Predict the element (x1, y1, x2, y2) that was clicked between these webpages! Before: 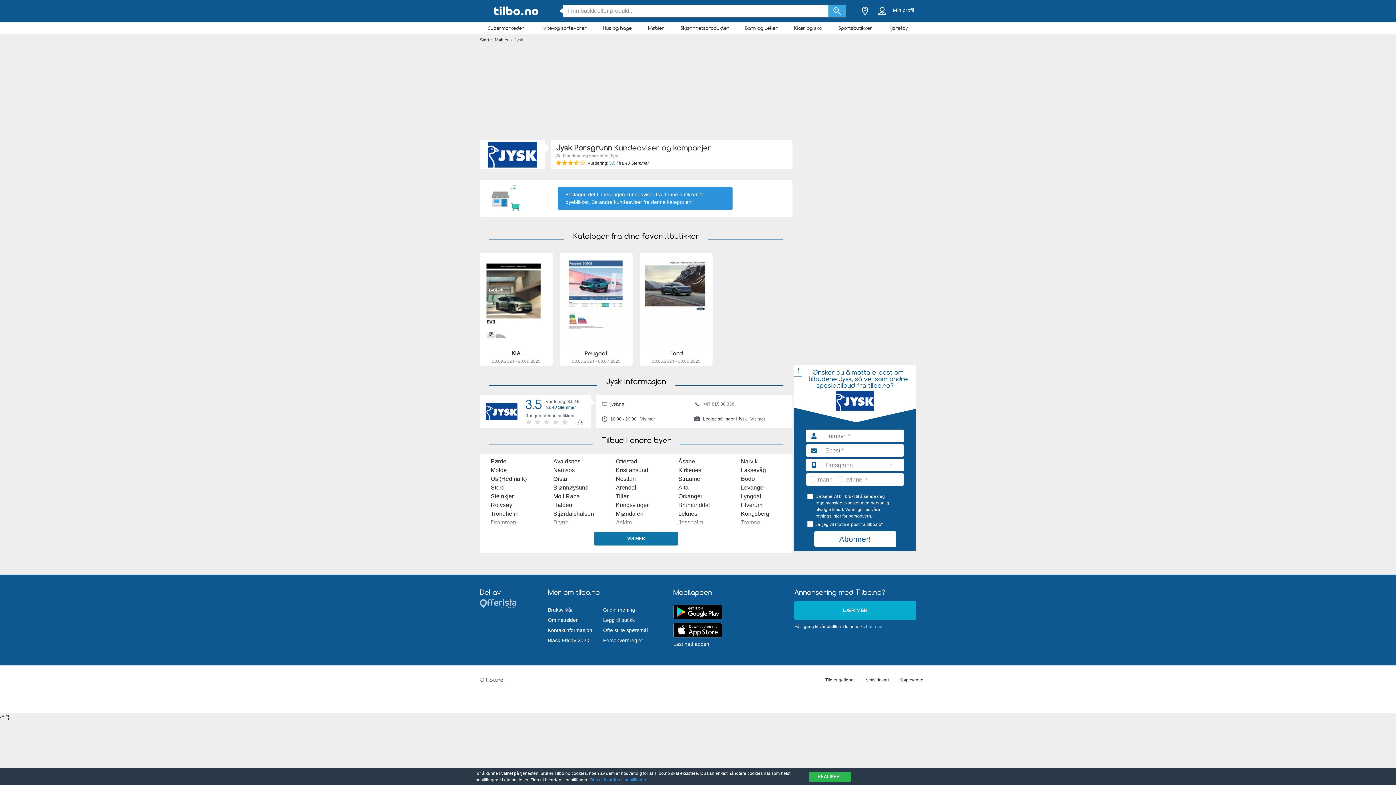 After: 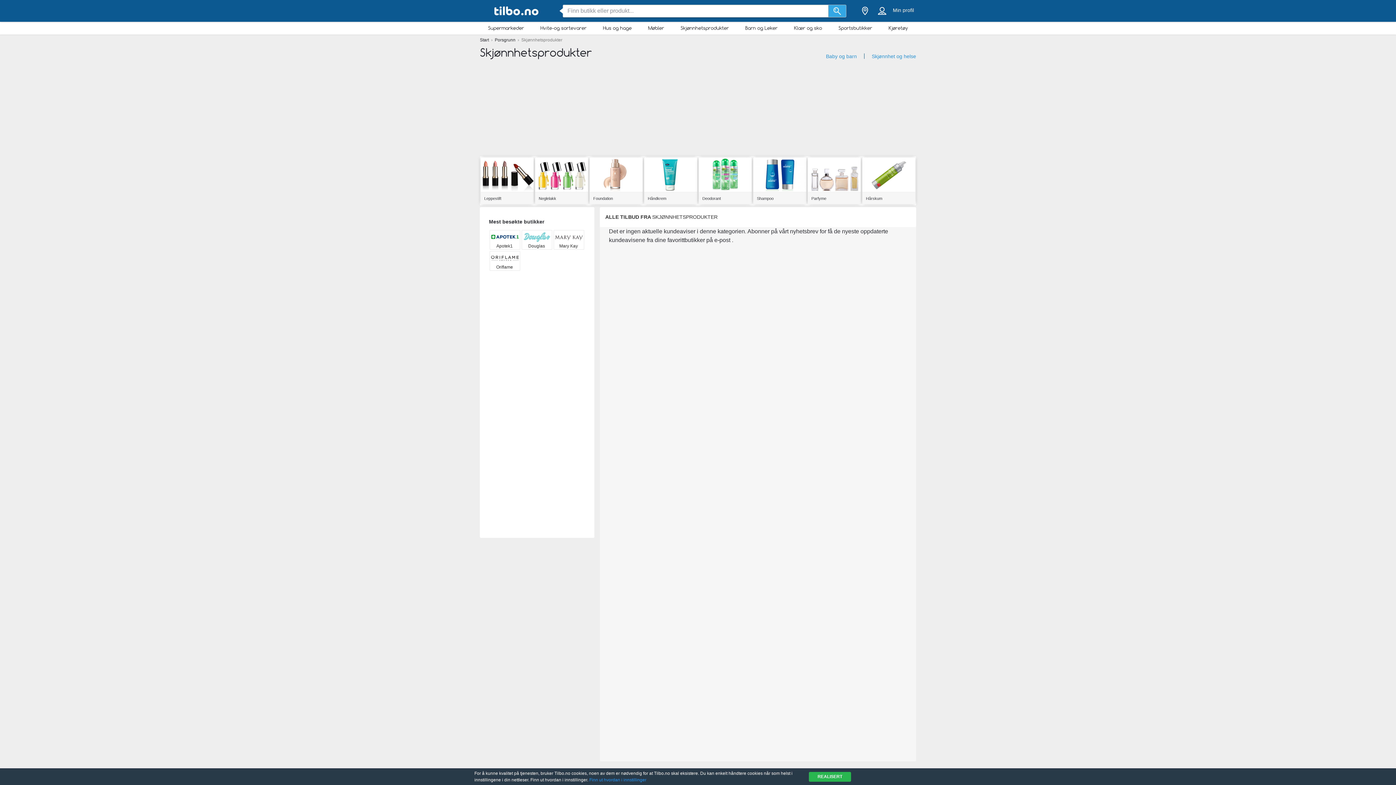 Action: bbox: (672, 23, 737, 32) label: Skjønnhetsprodukter